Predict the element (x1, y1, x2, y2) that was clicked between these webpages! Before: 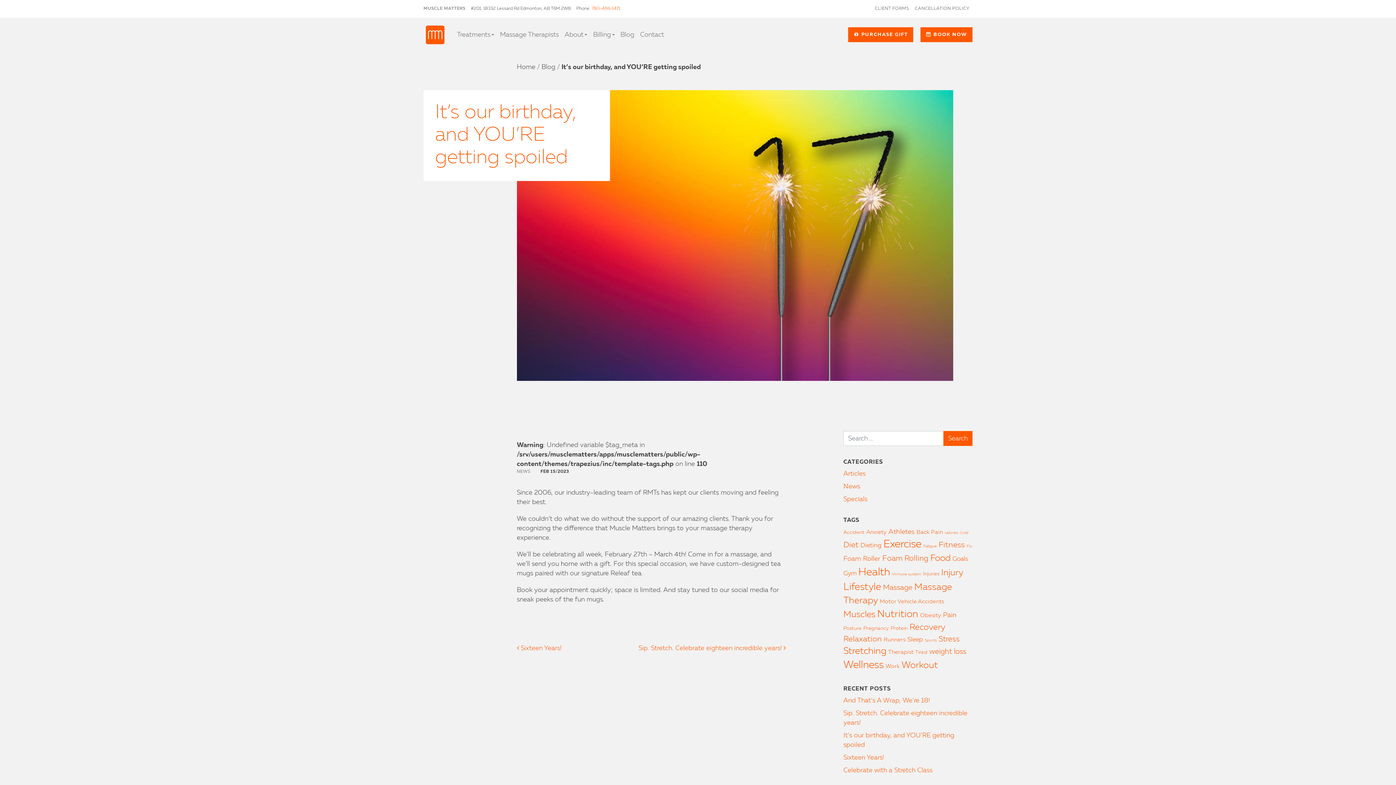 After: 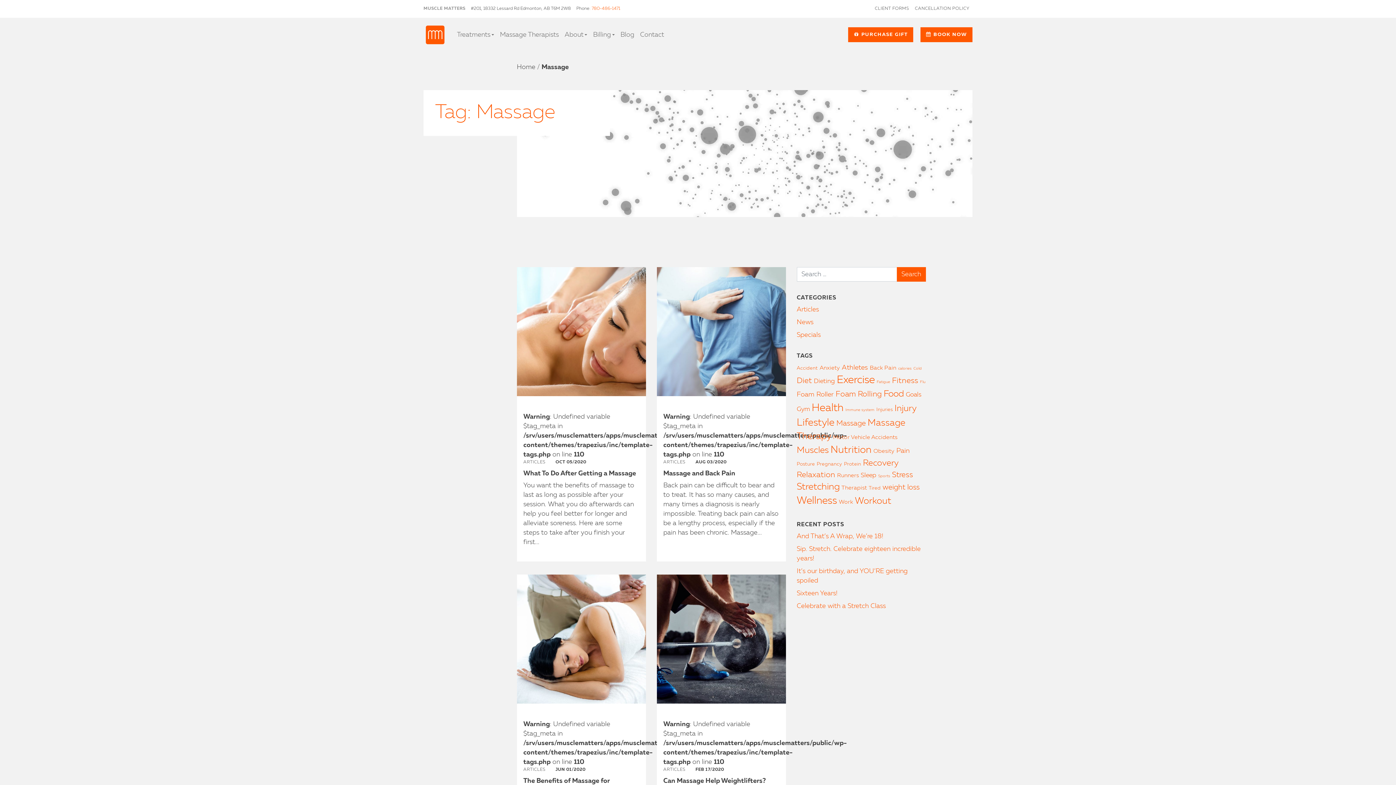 Action: bbox: (883, 584, 912, 591) label: Massage (6 items)